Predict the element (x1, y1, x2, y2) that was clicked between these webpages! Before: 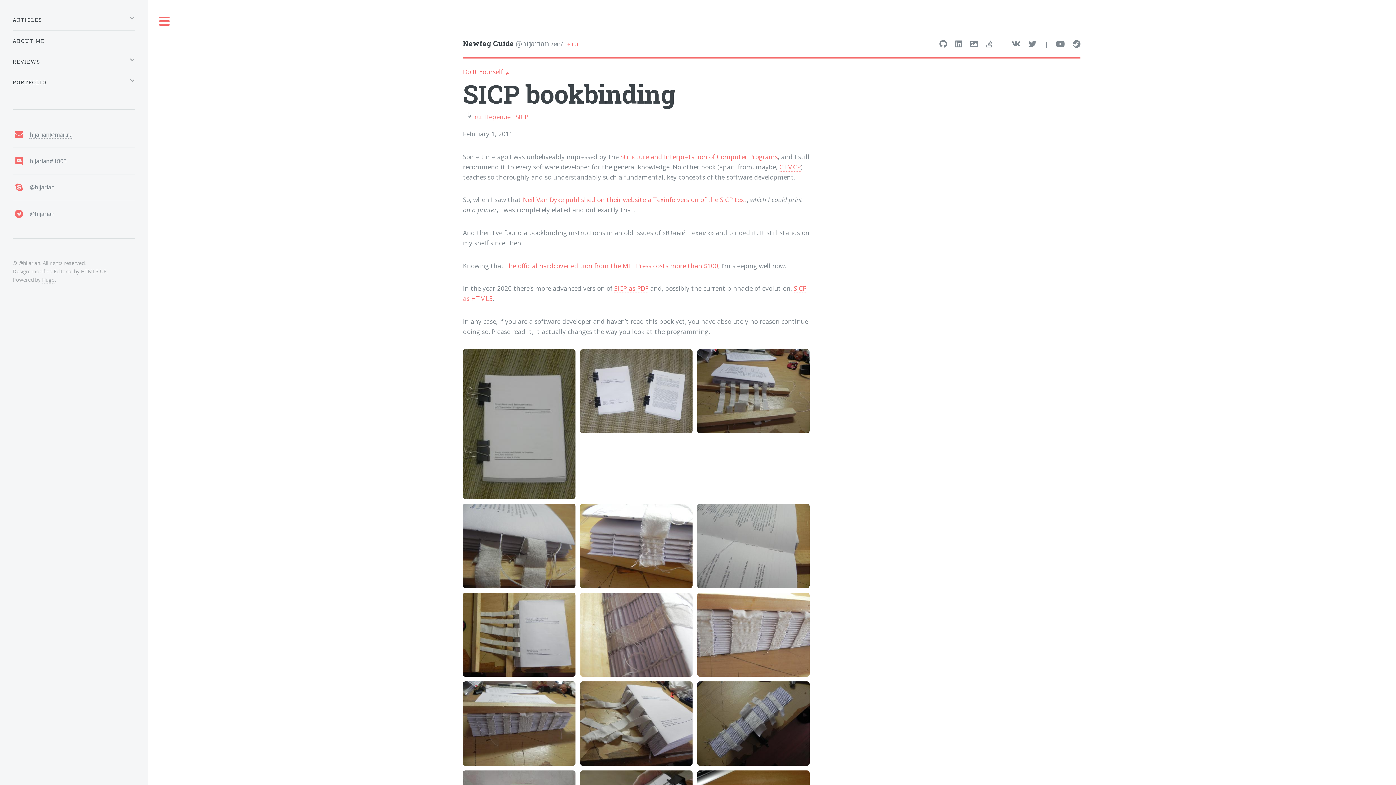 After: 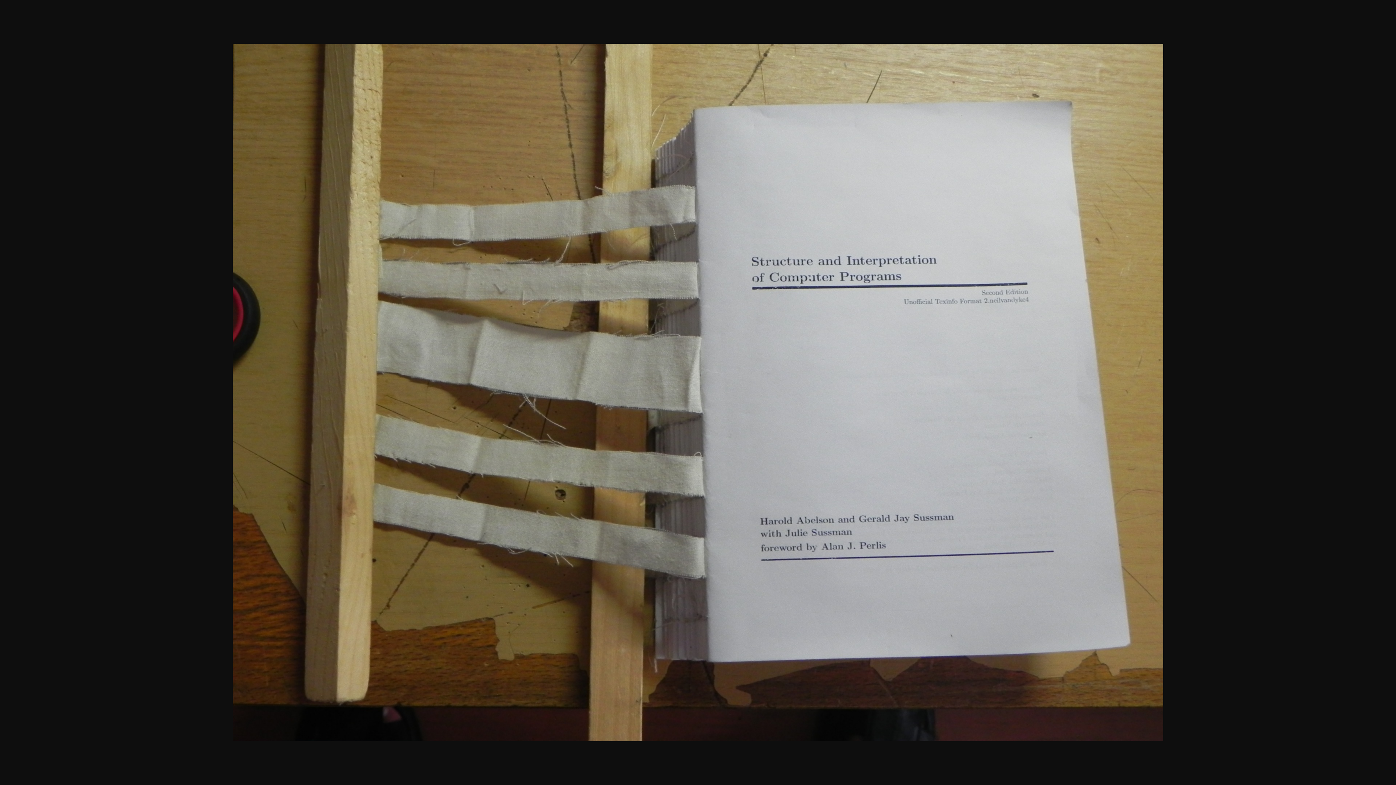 Action: bbox: (463, 592, 575, 677)